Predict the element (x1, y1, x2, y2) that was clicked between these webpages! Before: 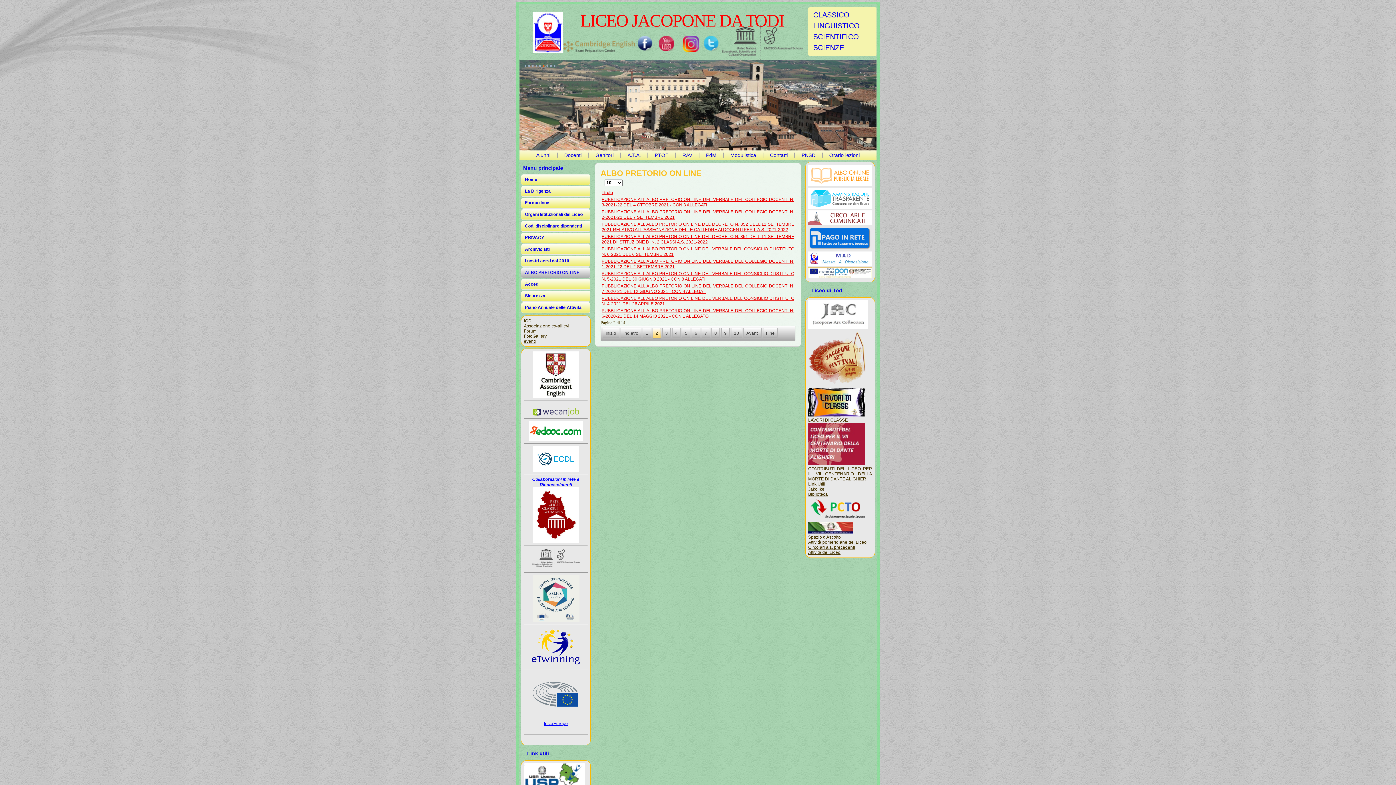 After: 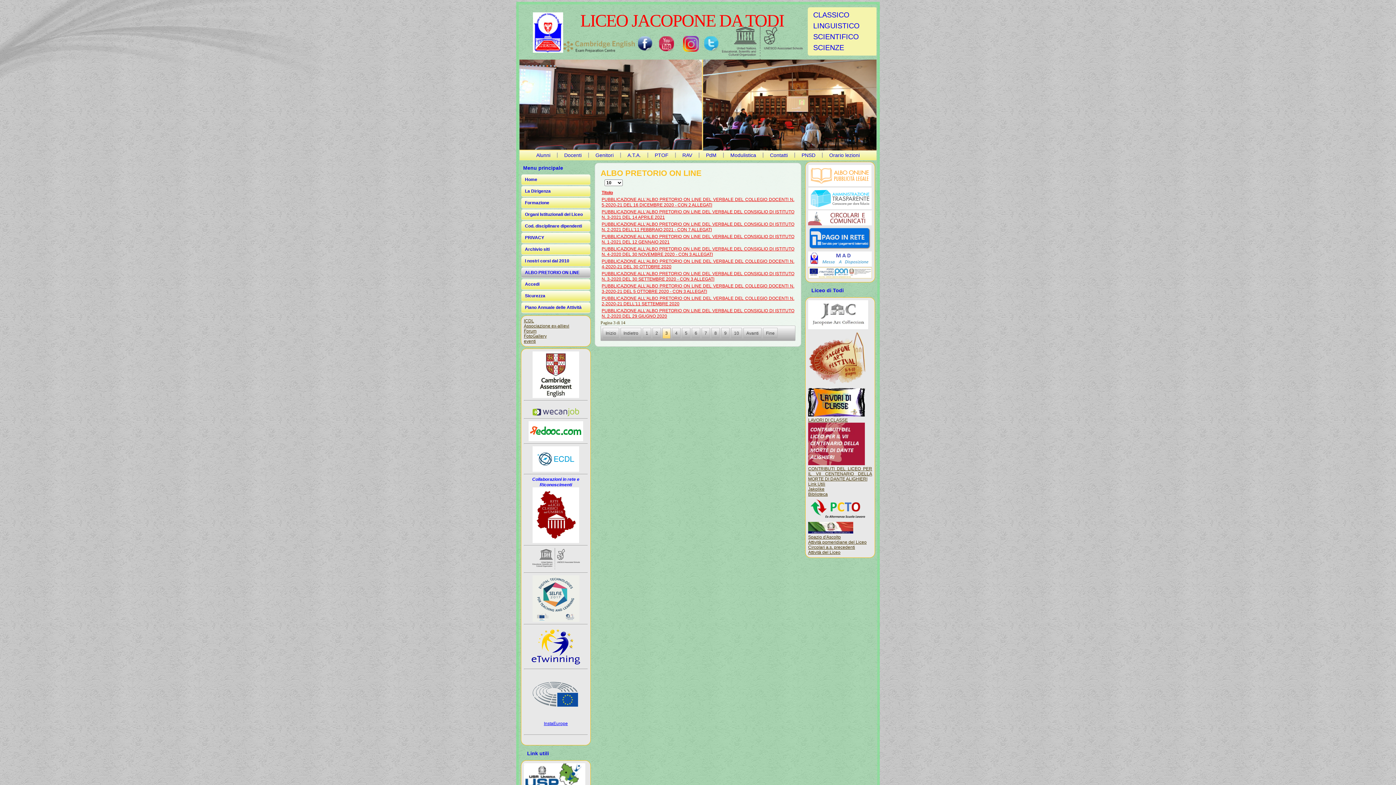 Action: bbox: (662, 327, 670, 338) label: 3